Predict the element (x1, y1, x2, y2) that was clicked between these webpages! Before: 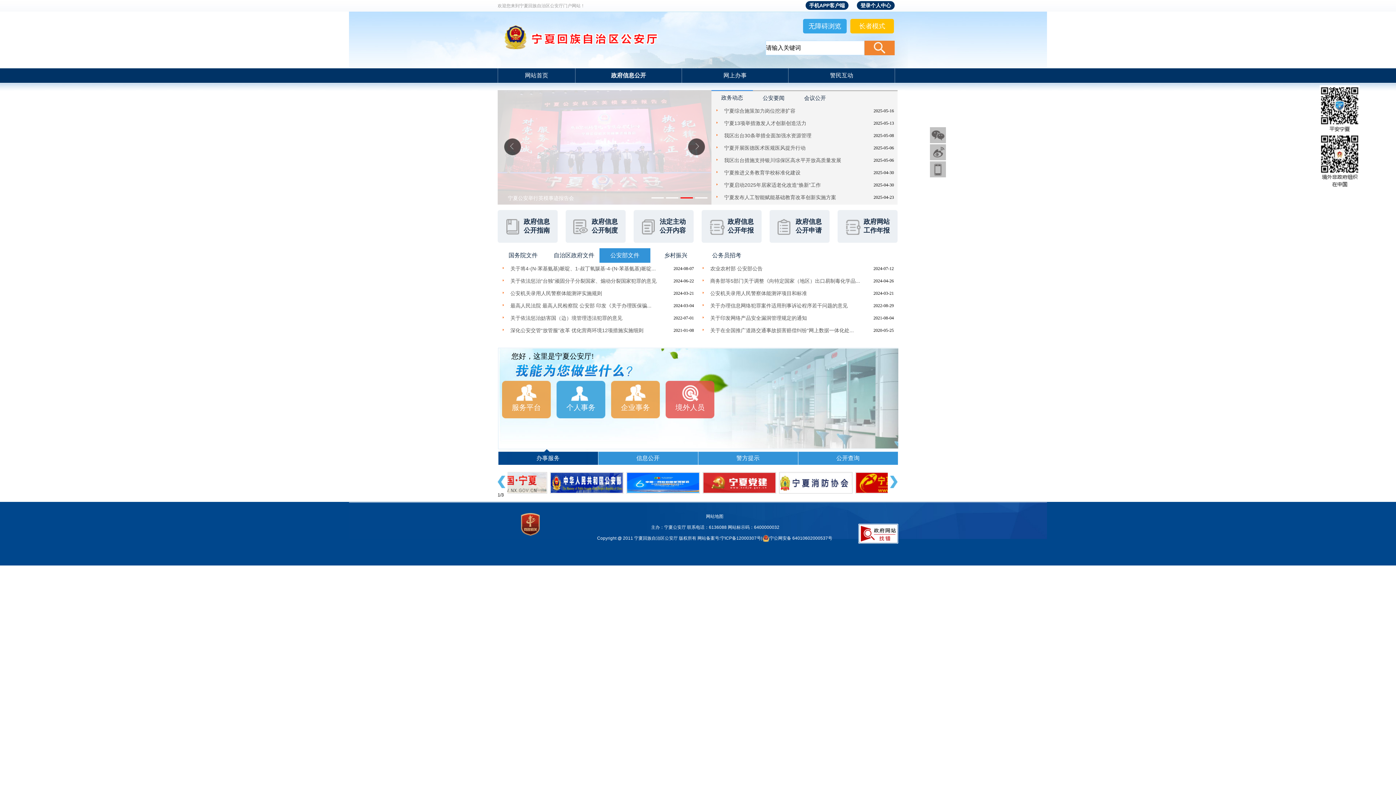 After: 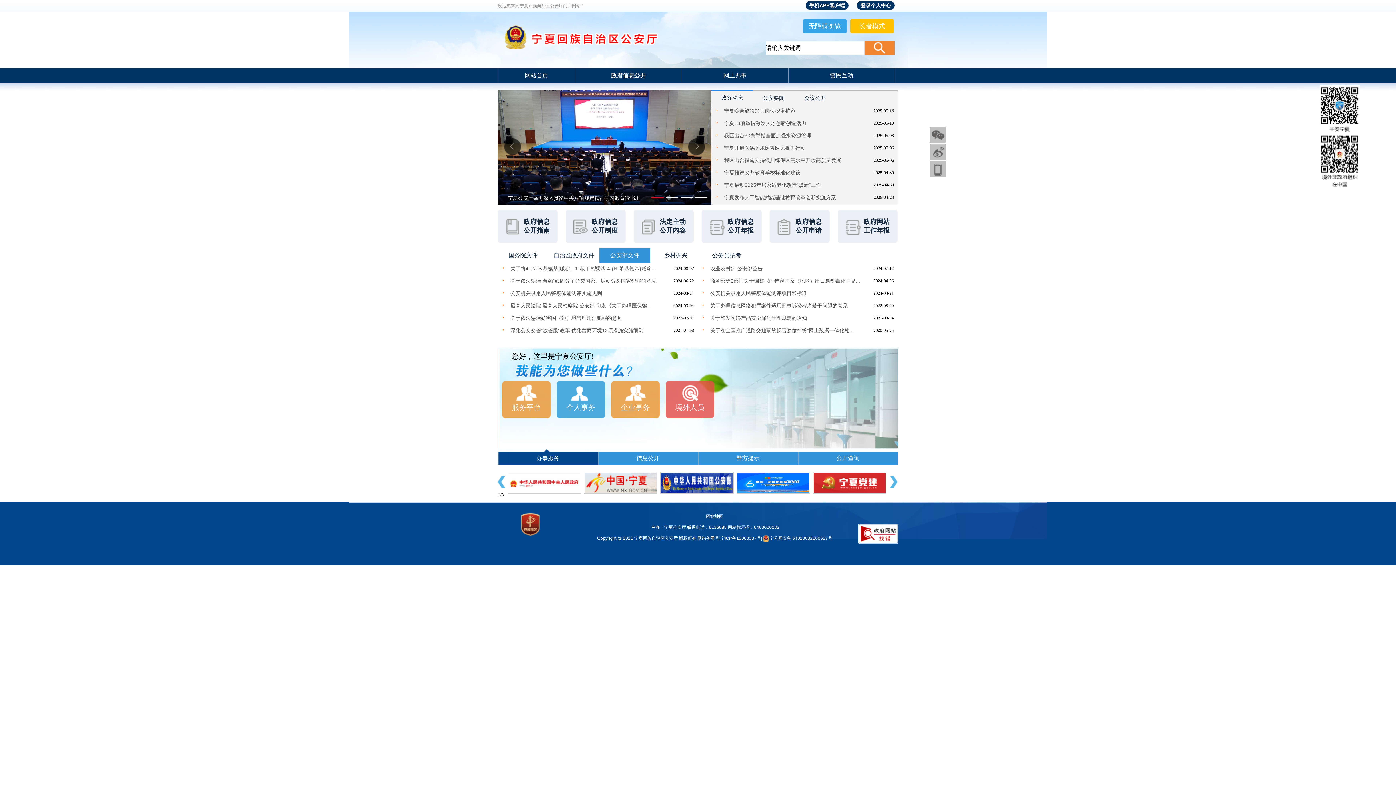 Action: bbox: (504, 138, 520, 155)